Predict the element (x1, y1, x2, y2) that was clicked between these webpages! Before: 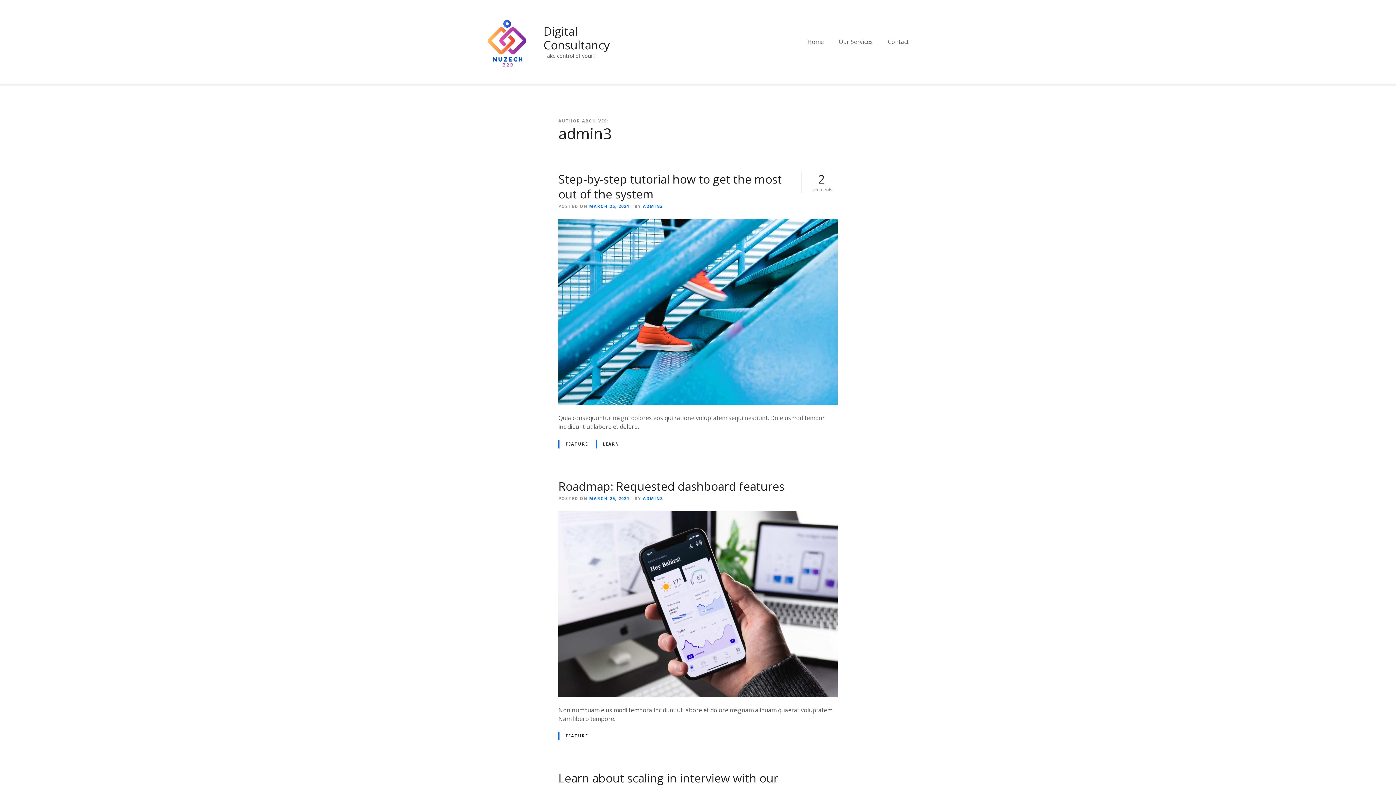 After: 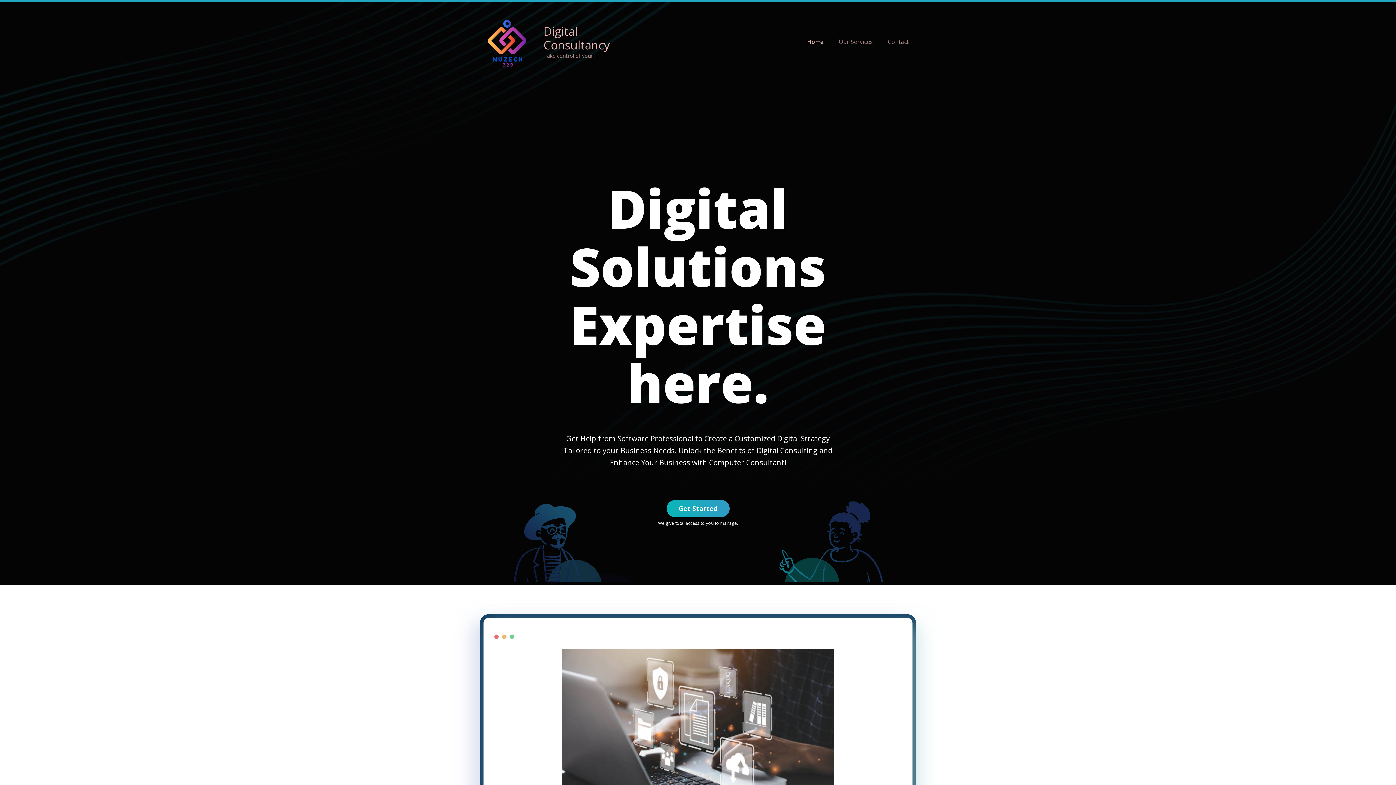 Action: bbox: (543, 23, 609, 52) label: Digital Consultancy